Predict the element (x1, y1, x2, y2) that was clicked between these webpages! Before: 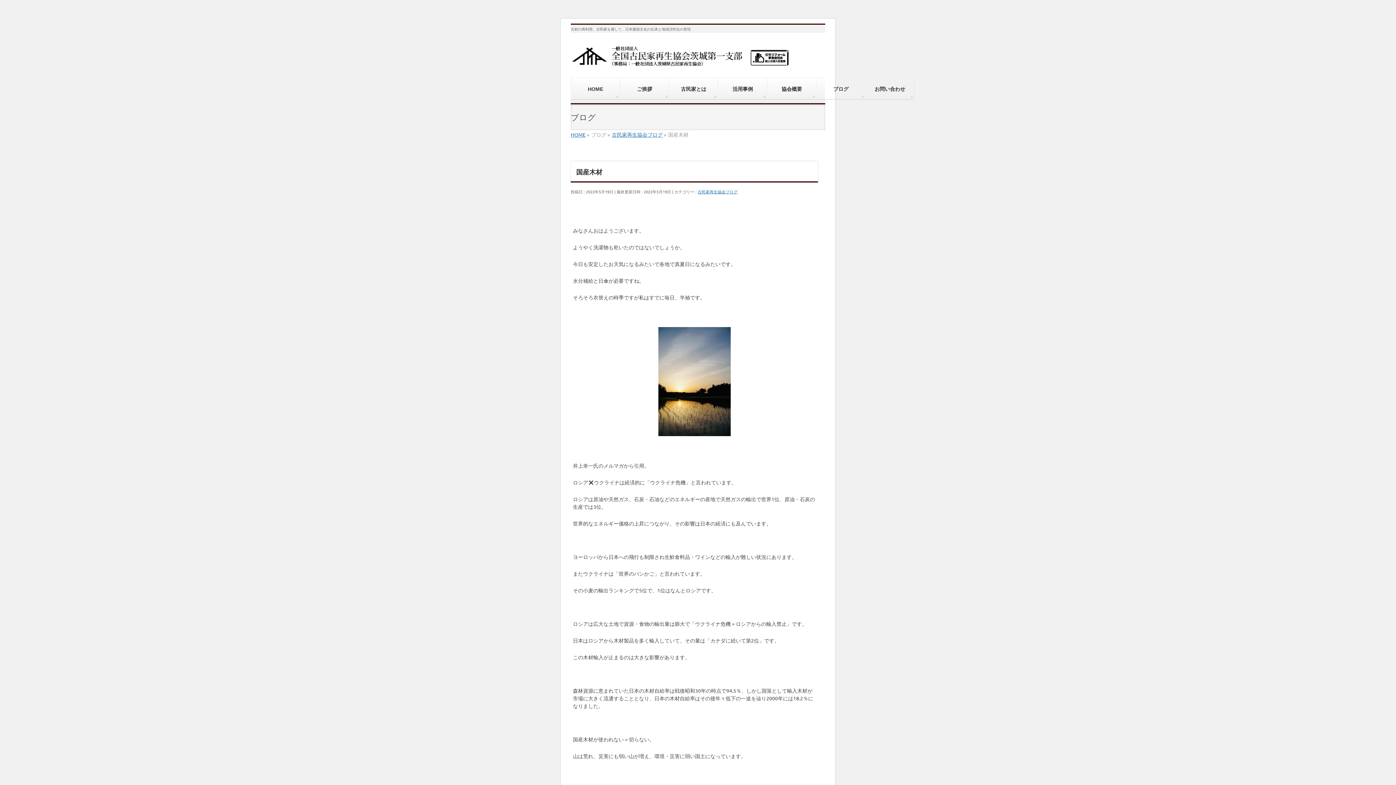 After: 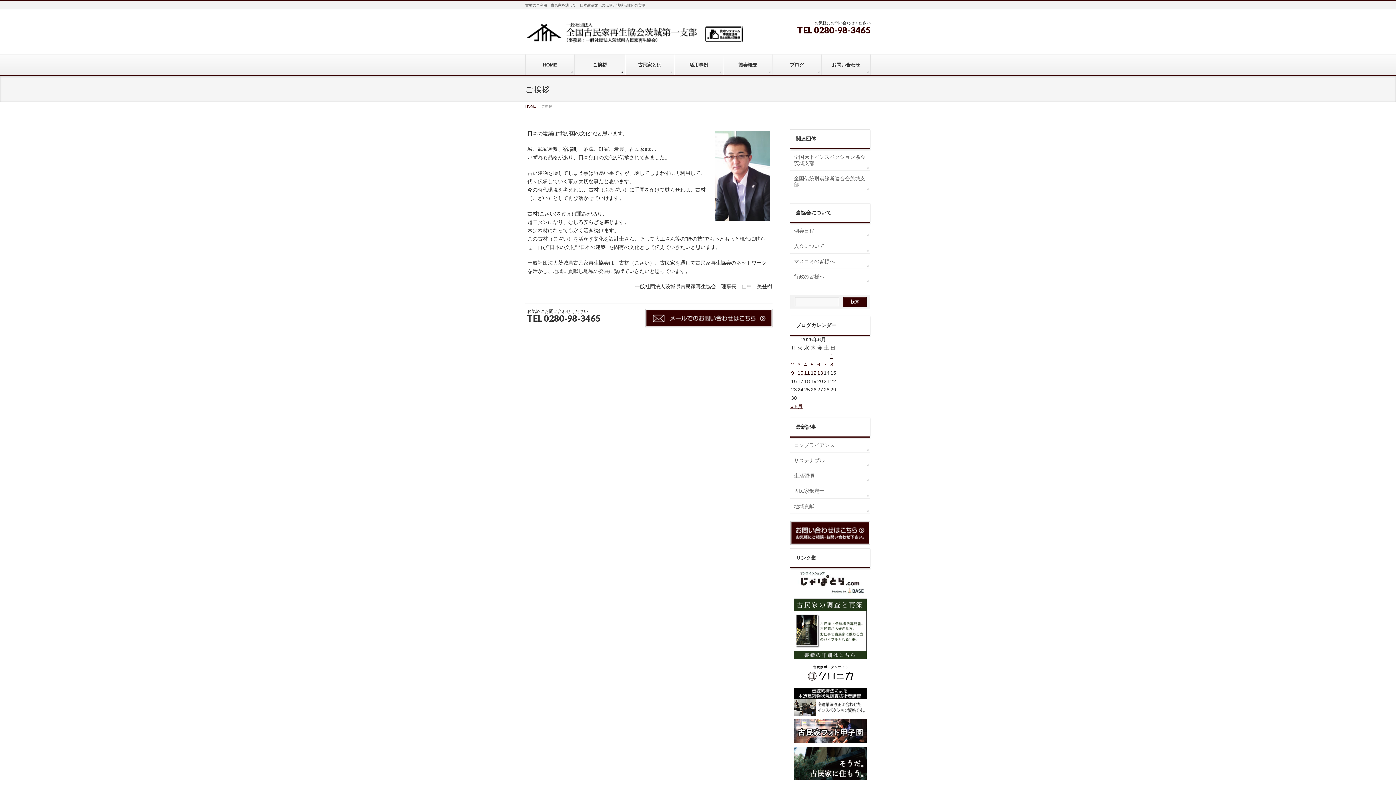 Action: label: ご挨拶 bbox: (620, 78, 669, 99)